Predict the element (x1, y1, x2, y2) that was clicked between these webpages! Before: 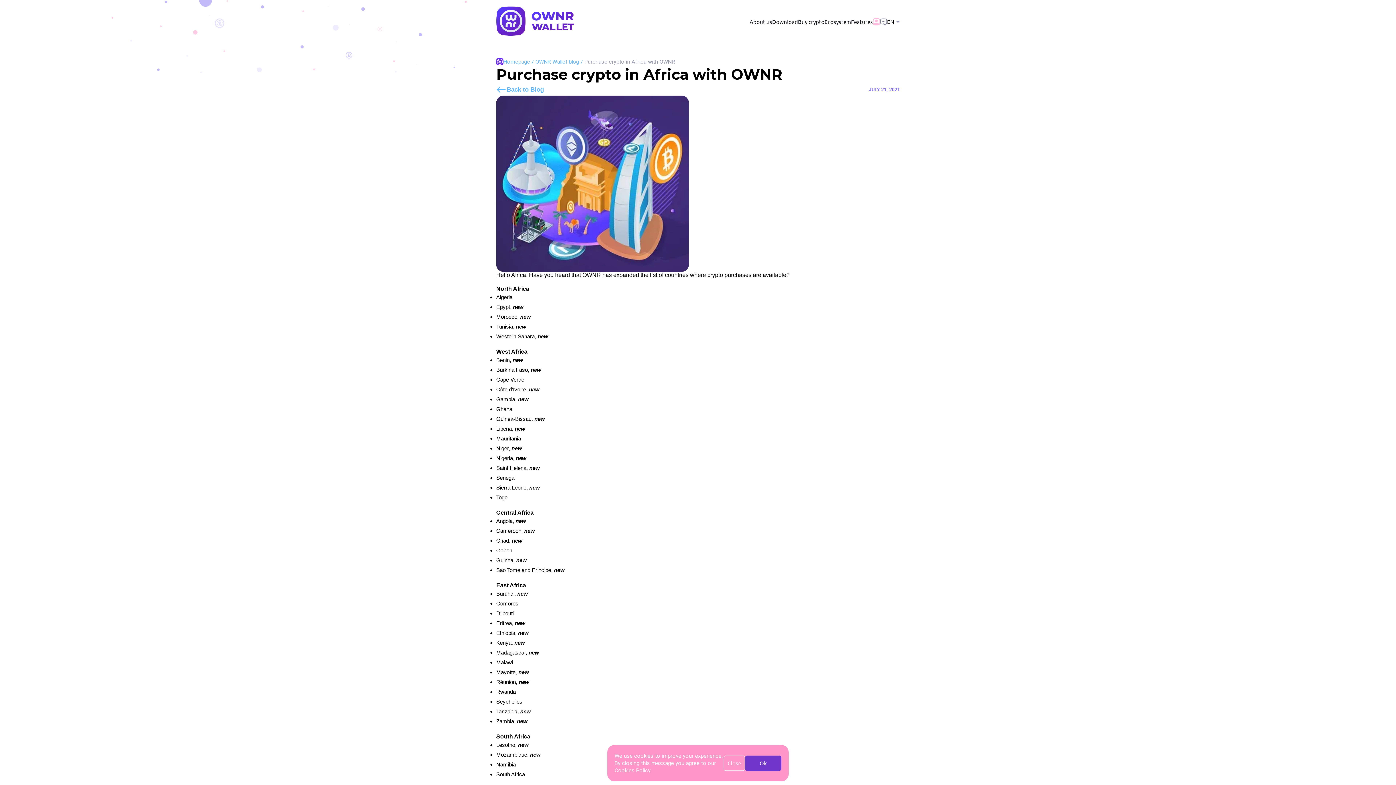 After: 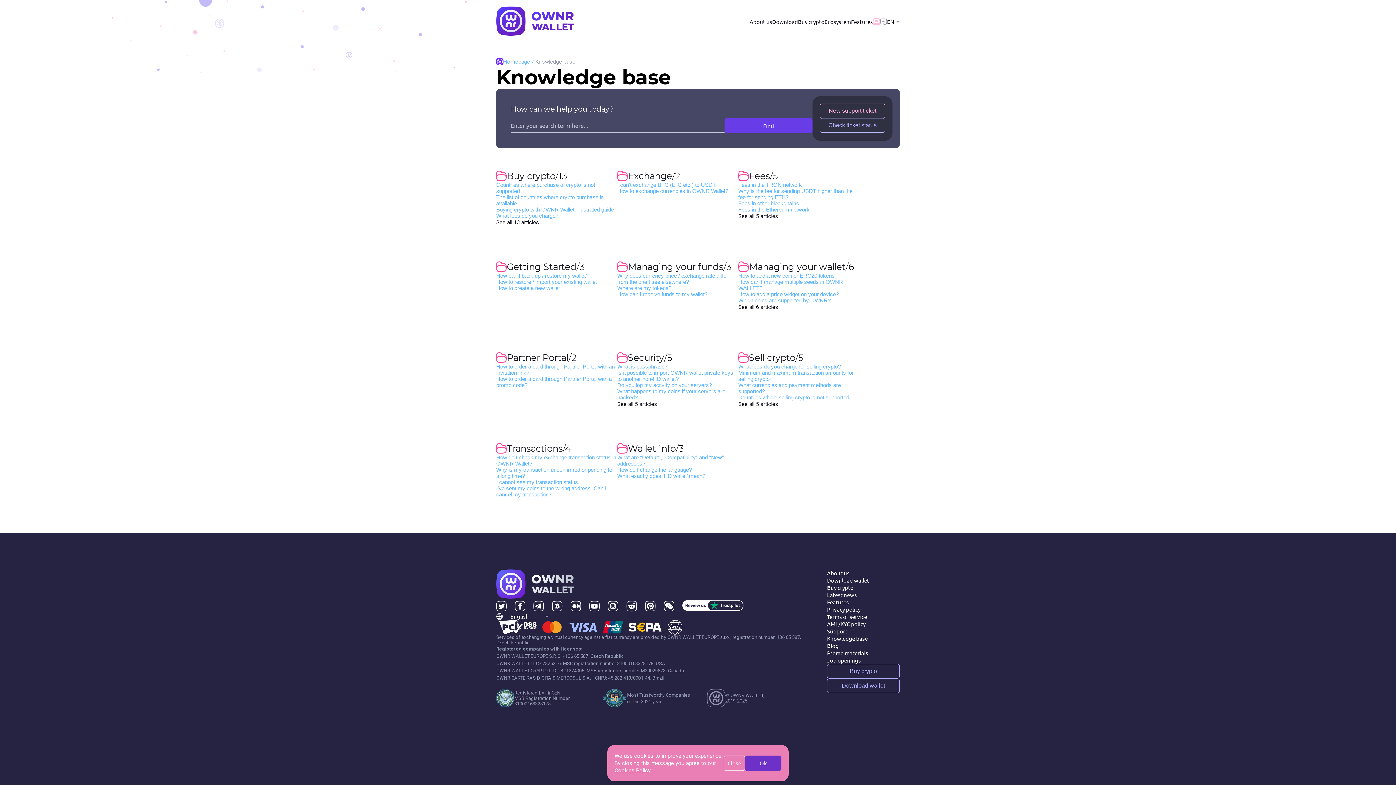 Action: bbox: (880, 18, 887, 25)